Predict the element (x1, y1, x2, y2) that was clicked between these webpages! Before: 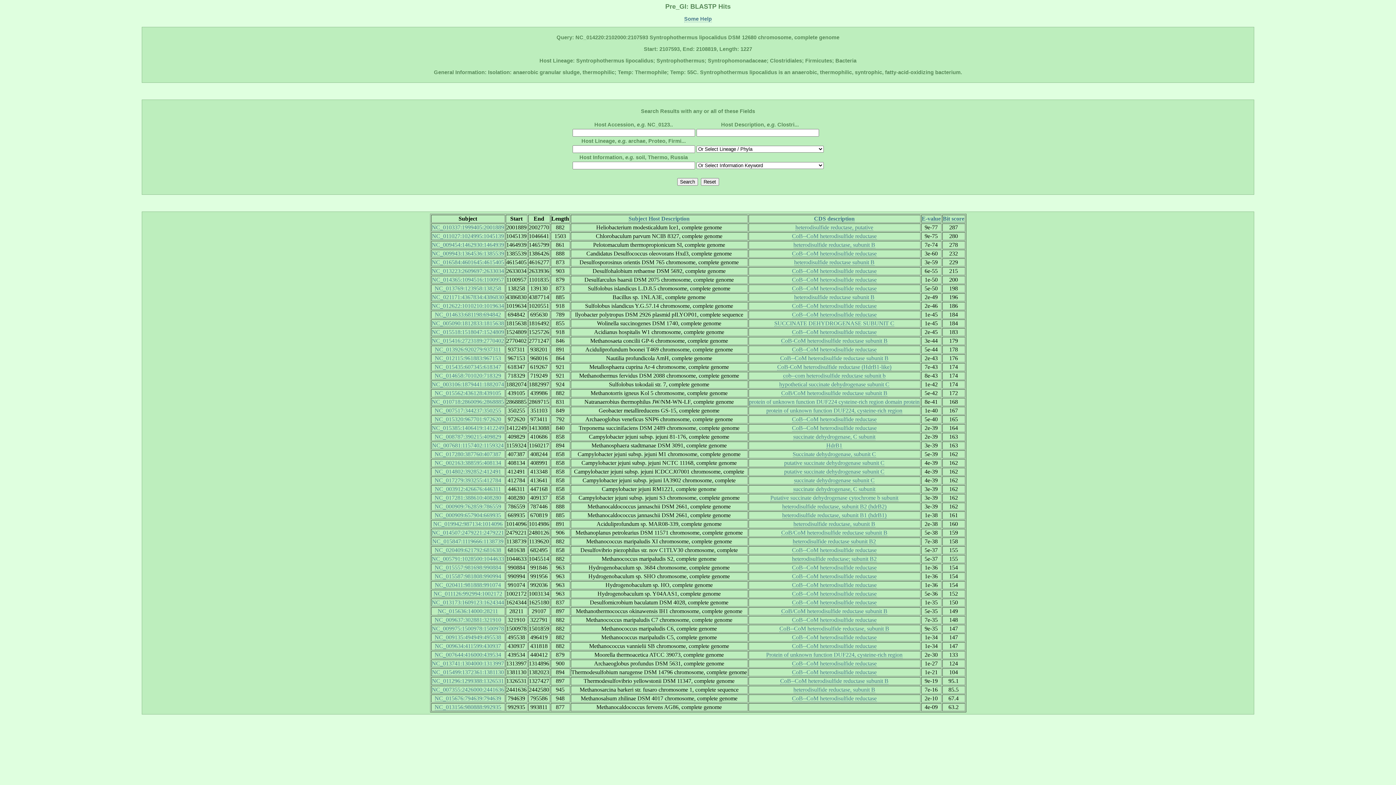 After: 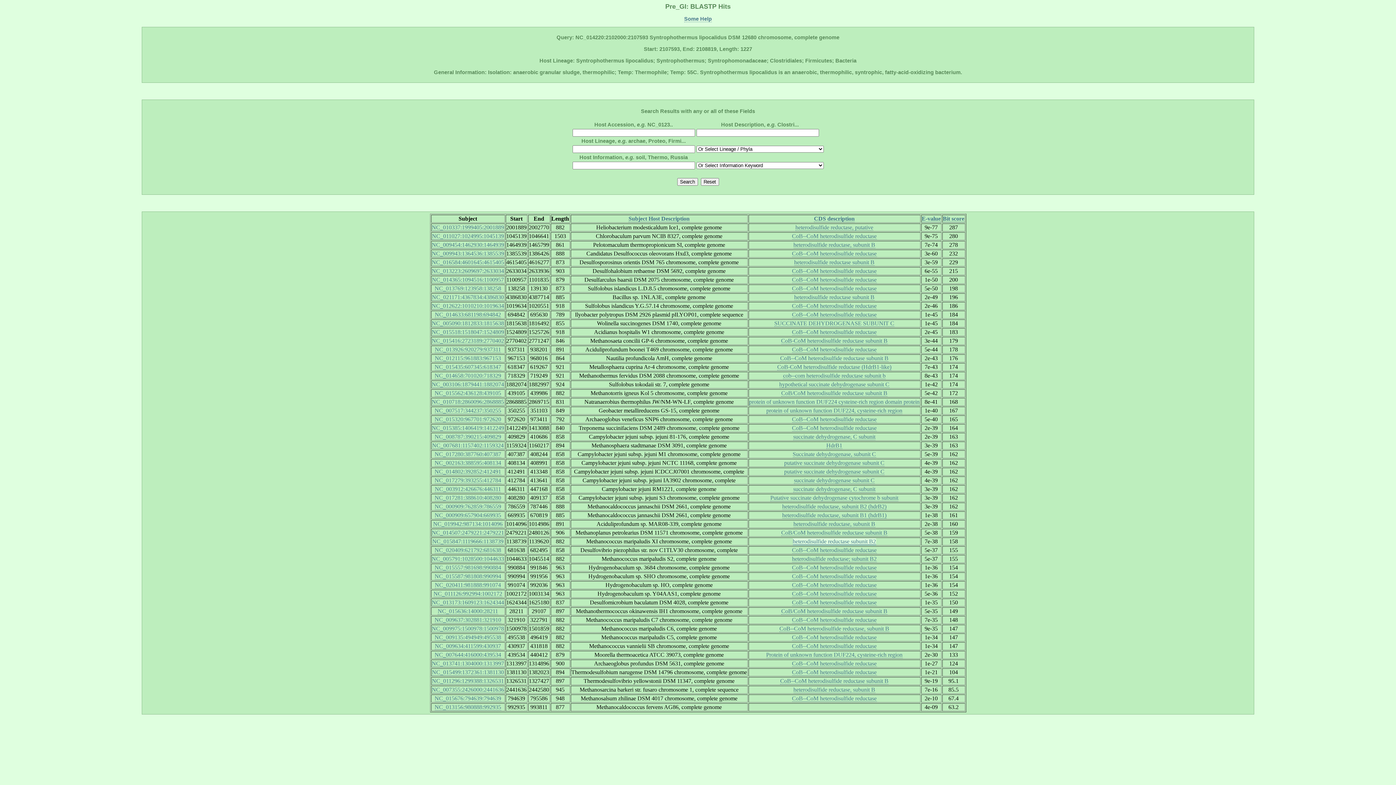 Action: label: heterodisulfide reductase subunit B2 bbox: (792, 538, 876, 544)